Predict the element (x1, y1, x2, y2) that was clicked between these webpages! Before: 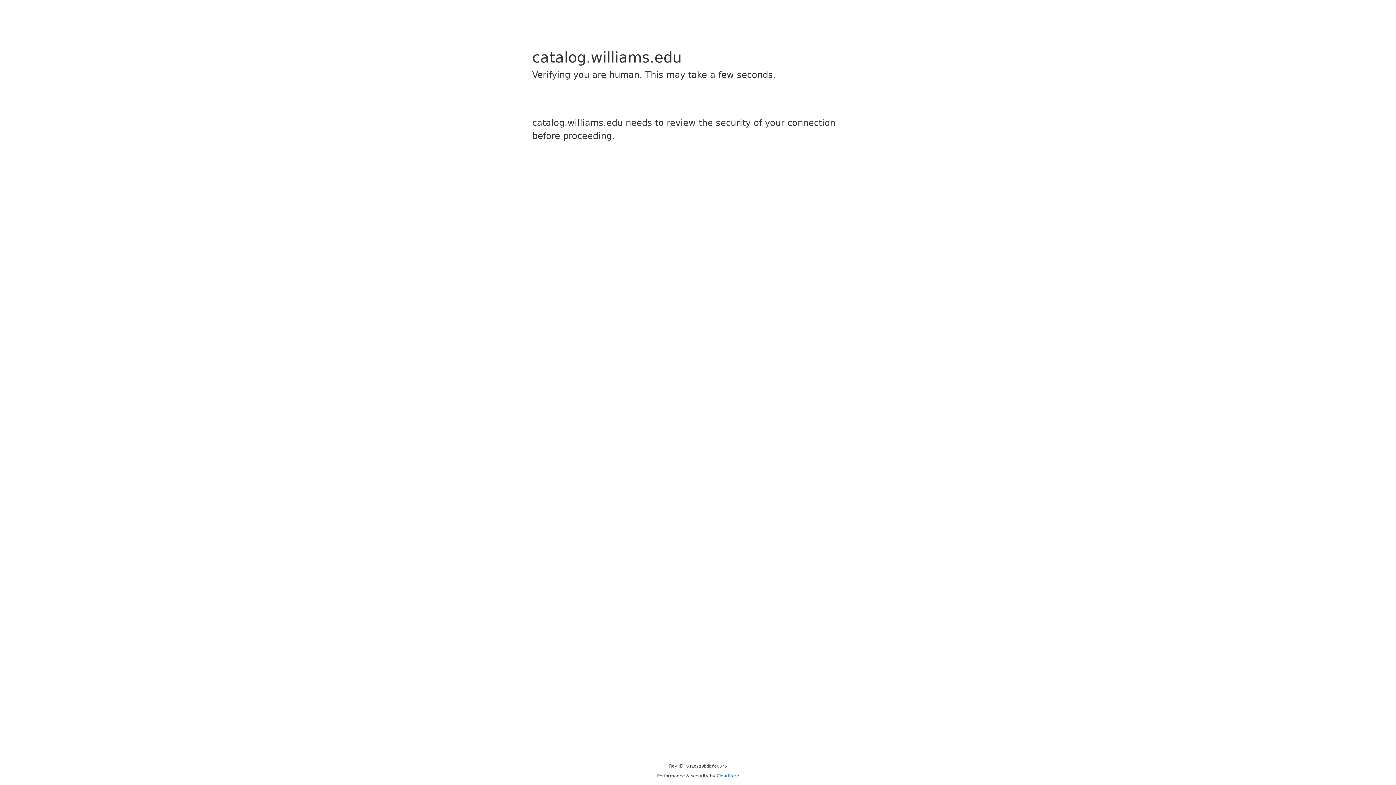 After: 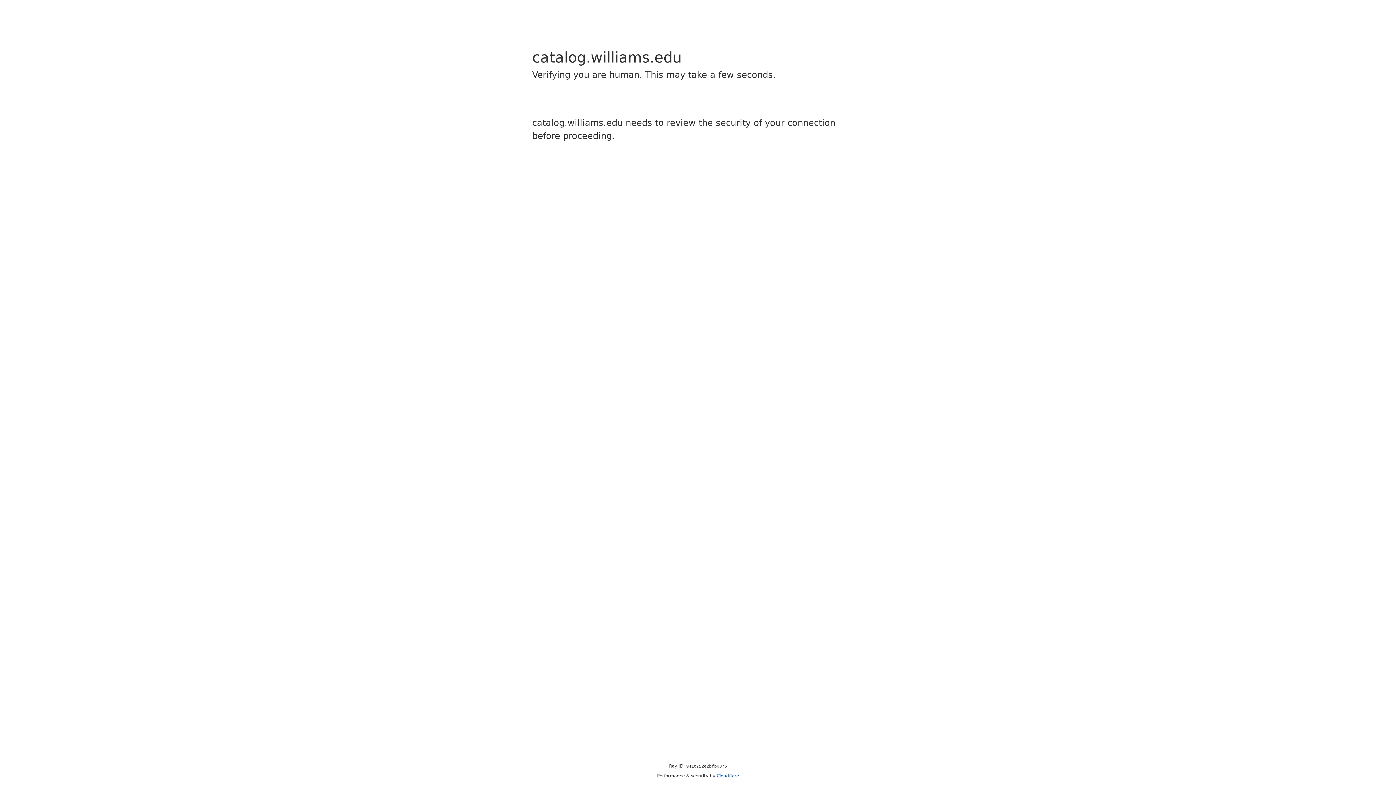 Action: label: Cloudflare bbox: (716, 773, 739, 778)